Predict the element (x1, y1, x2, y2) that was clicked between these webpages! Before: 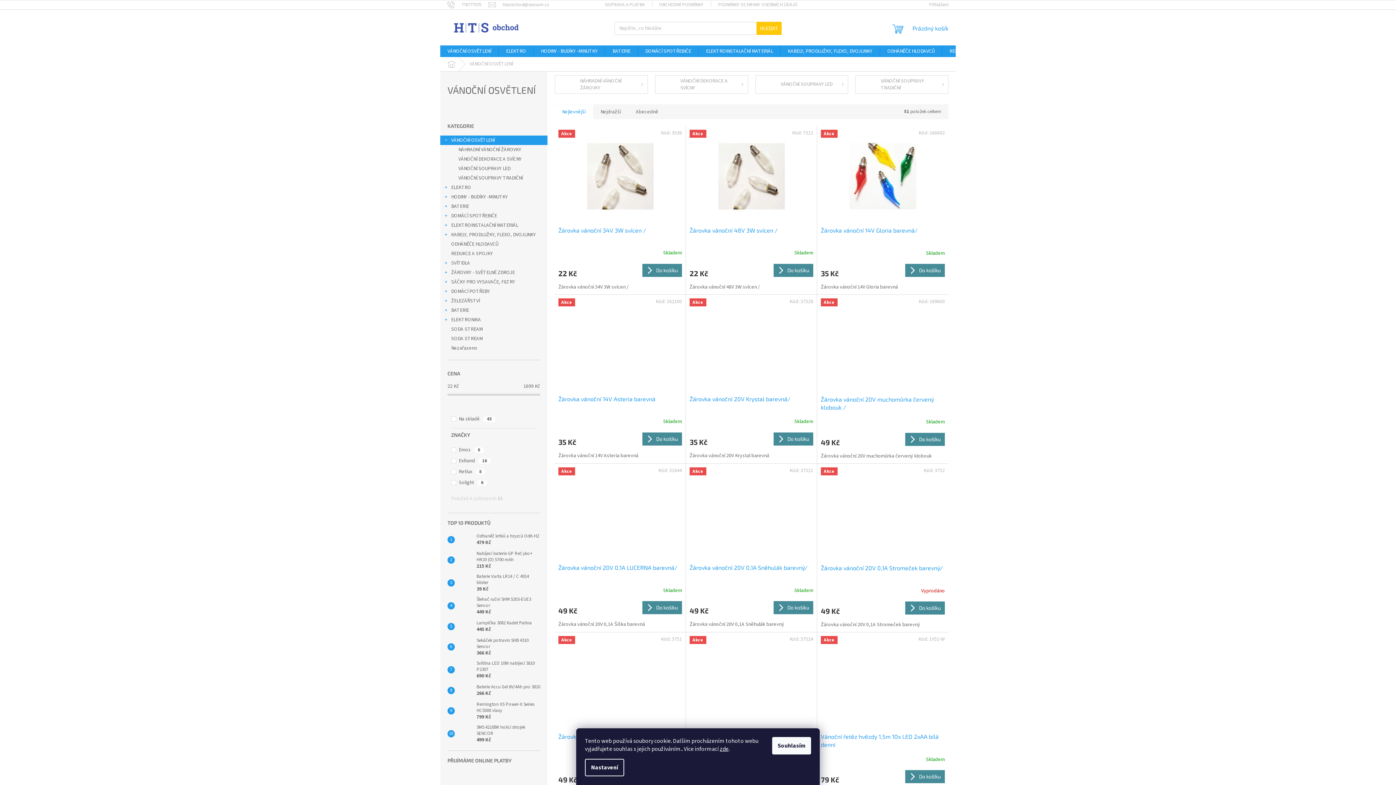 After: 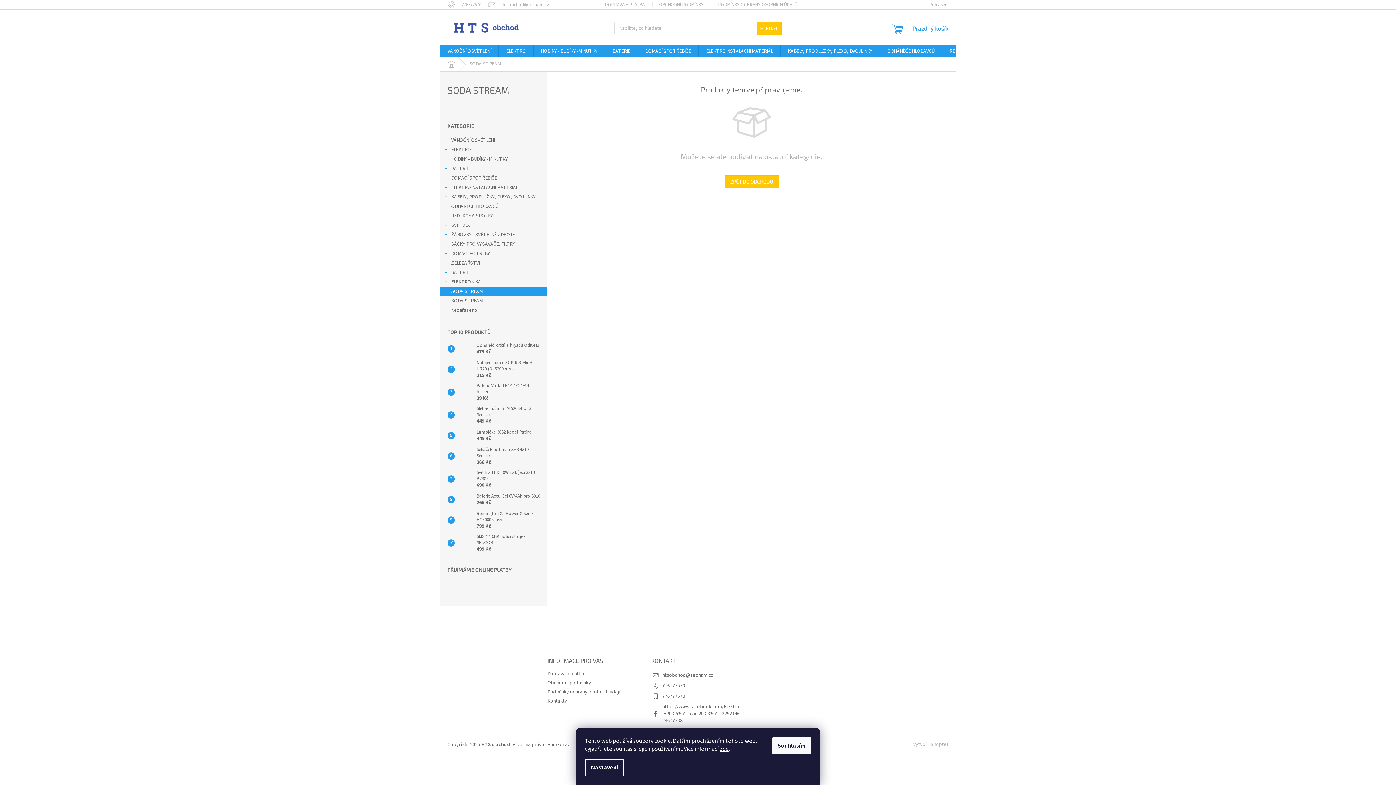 Action: bbox: (440, 324, 547, 334) label: SODA STREAM 